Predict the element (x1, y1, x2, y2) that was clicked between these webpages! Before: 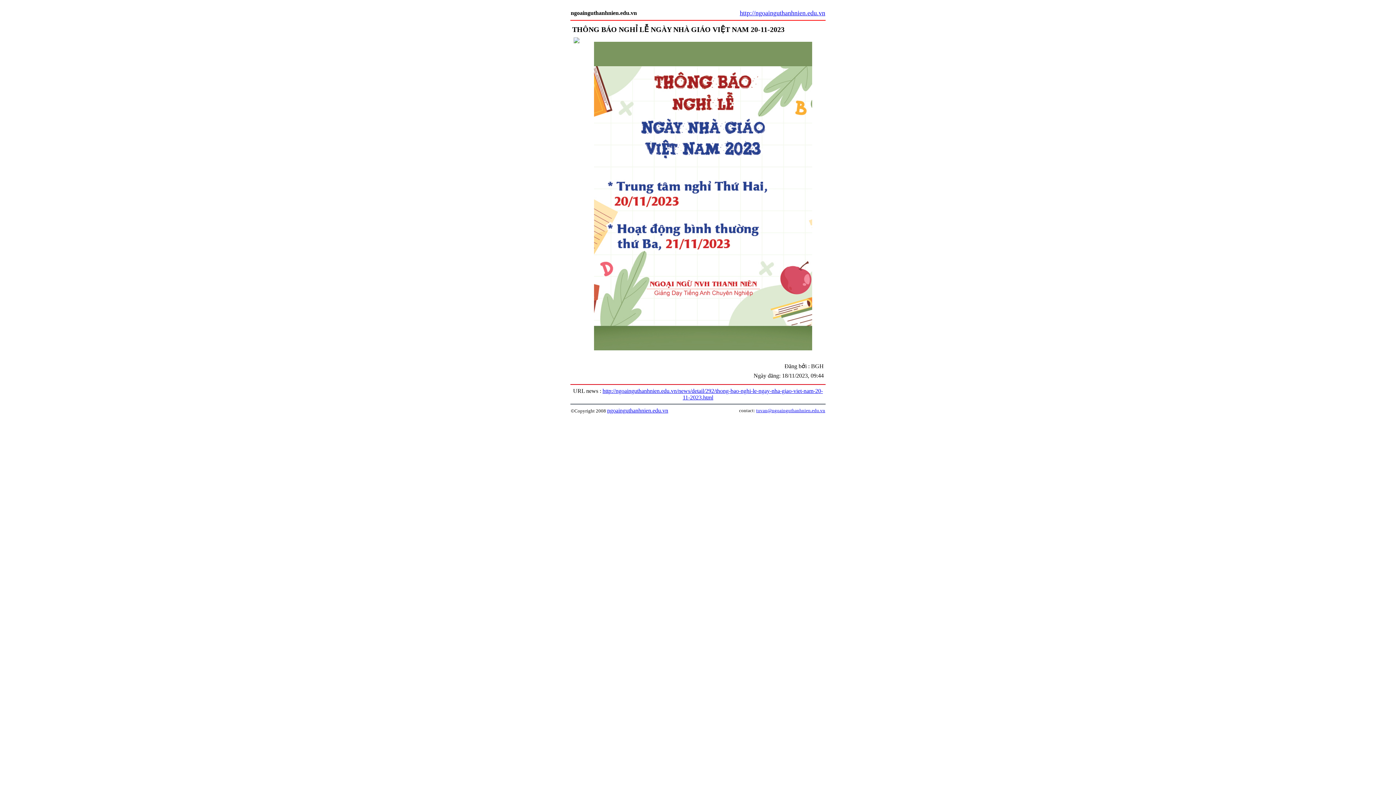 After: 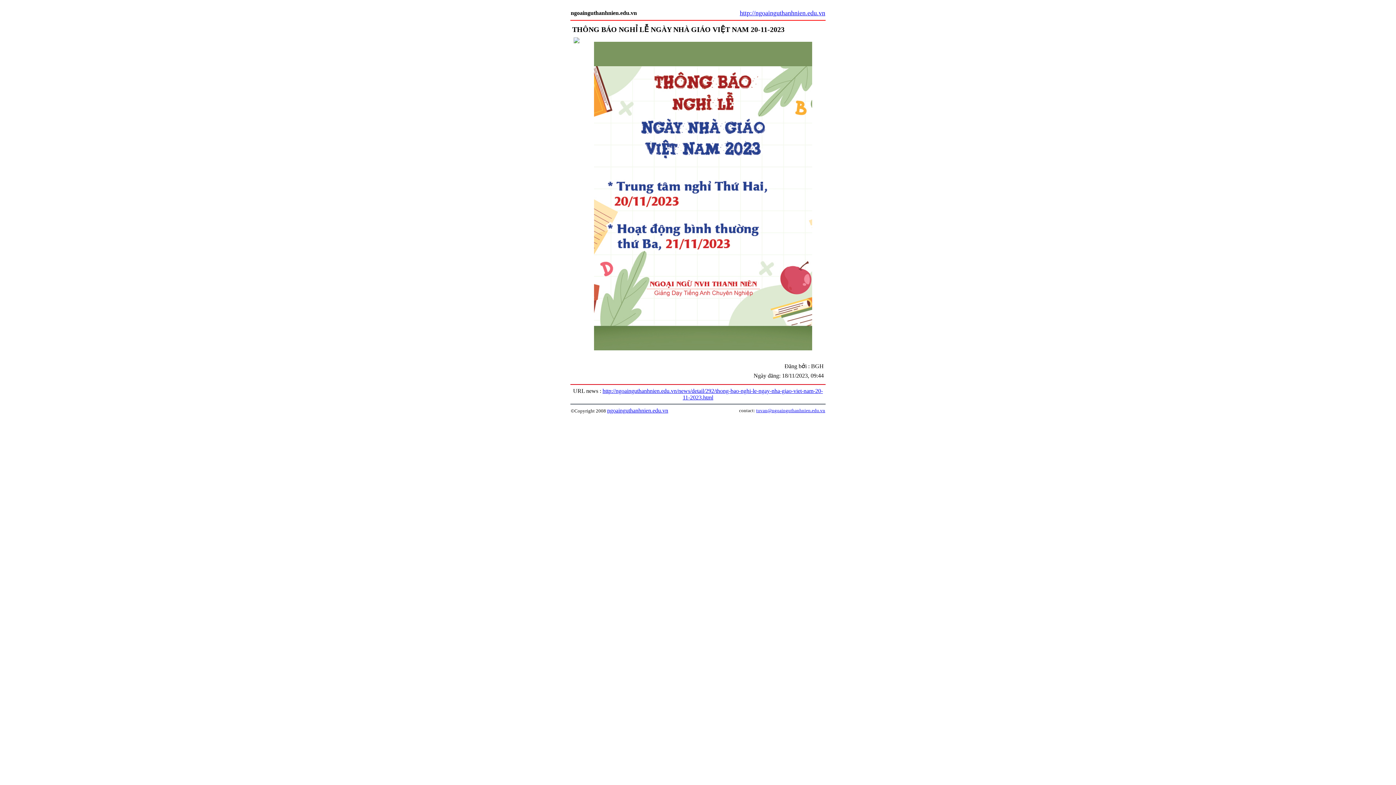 Action: bbox: (607, 407, 668, 413) label: ngoainguthanhnien.edu.vn